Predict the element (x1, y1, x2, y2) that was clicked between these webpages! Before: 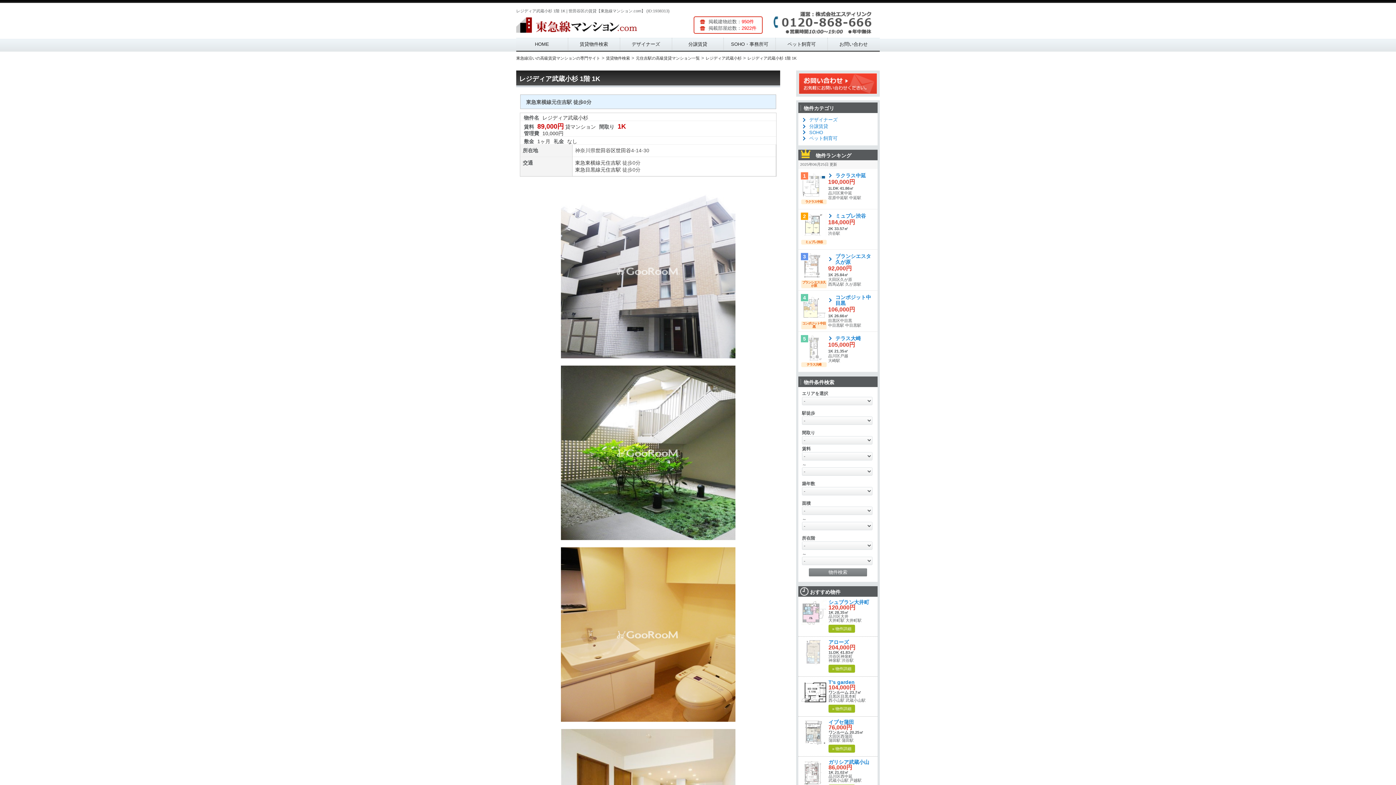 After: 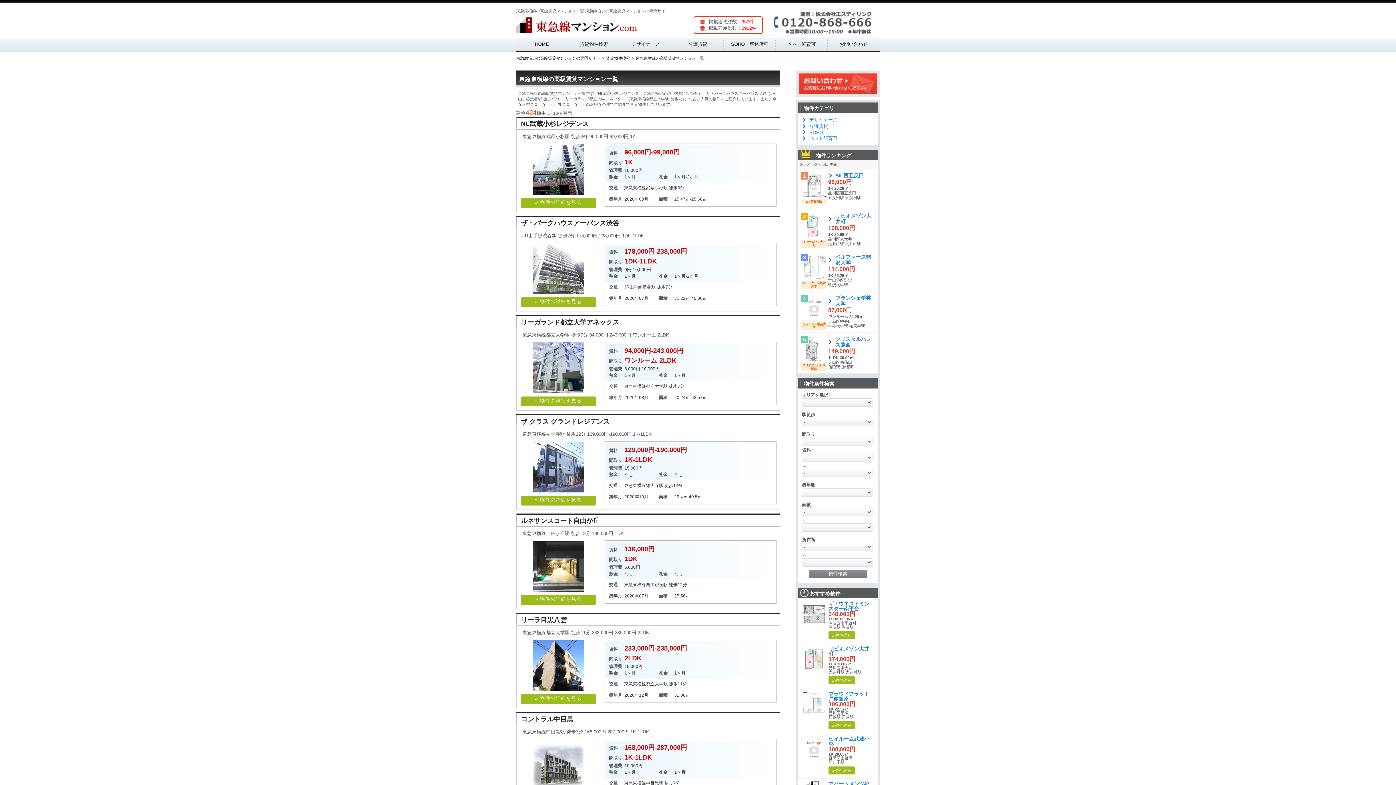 Action: bbox: (575, 160, 600, 165) label: 東急東横線